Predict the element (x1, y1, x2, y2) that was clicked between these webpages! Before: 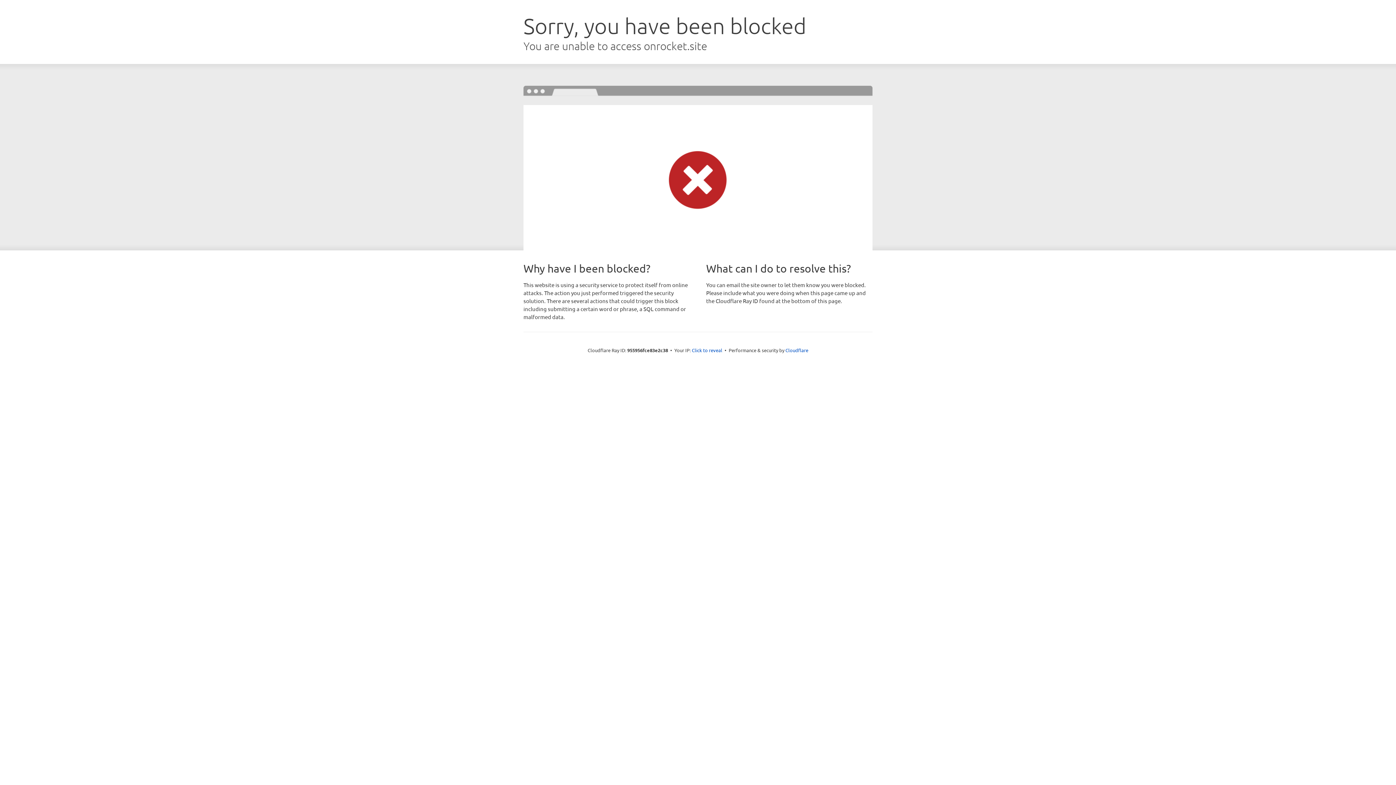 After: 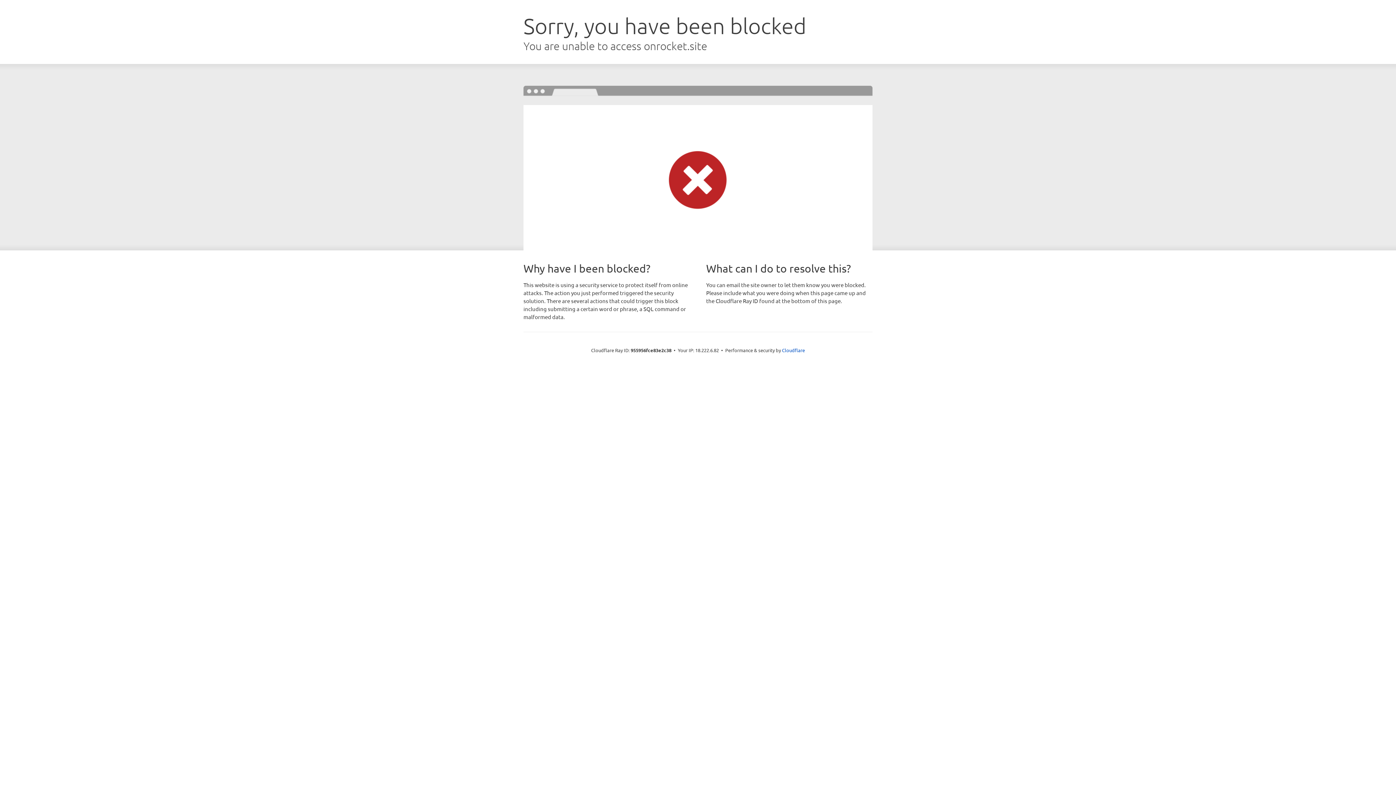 Action: label: Click to reveal bbox: (692, 346, 722, 353)